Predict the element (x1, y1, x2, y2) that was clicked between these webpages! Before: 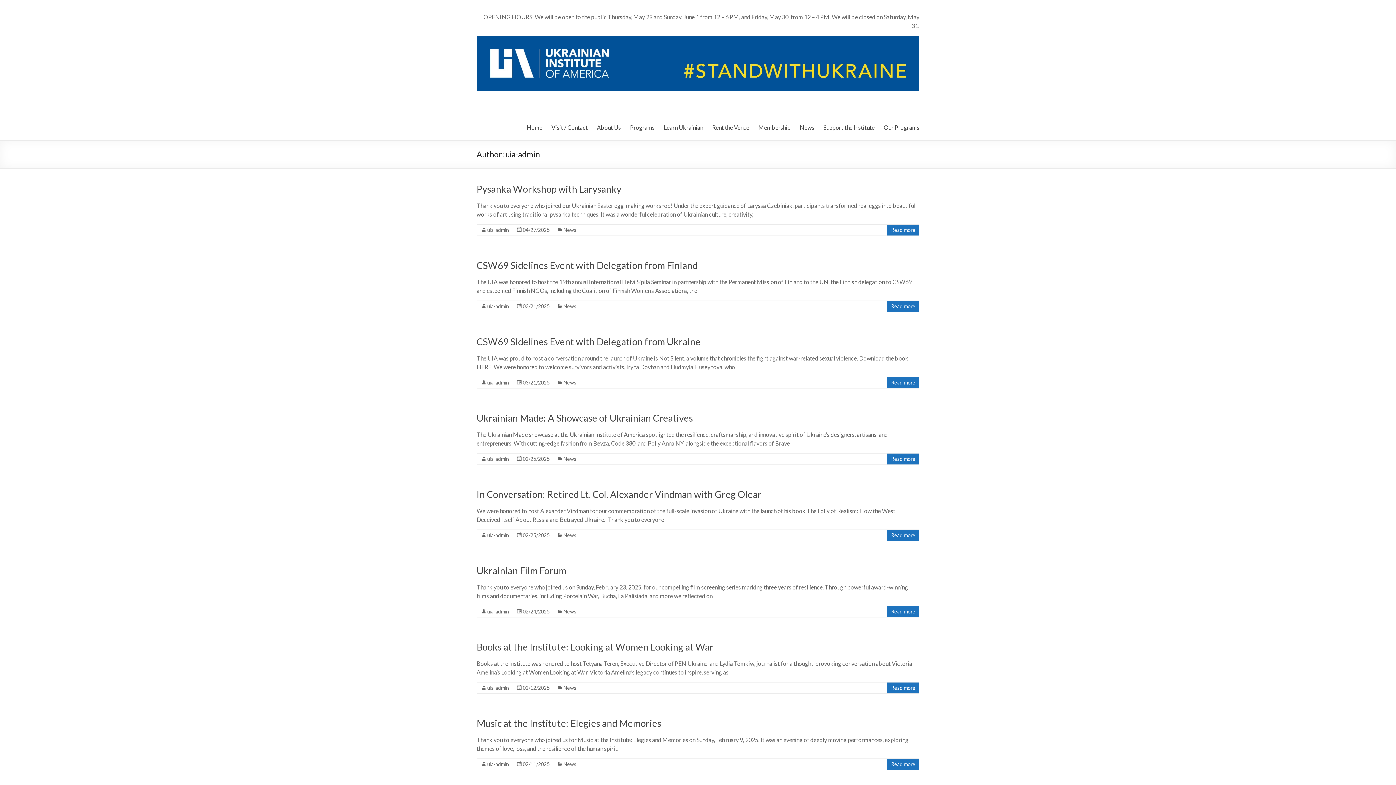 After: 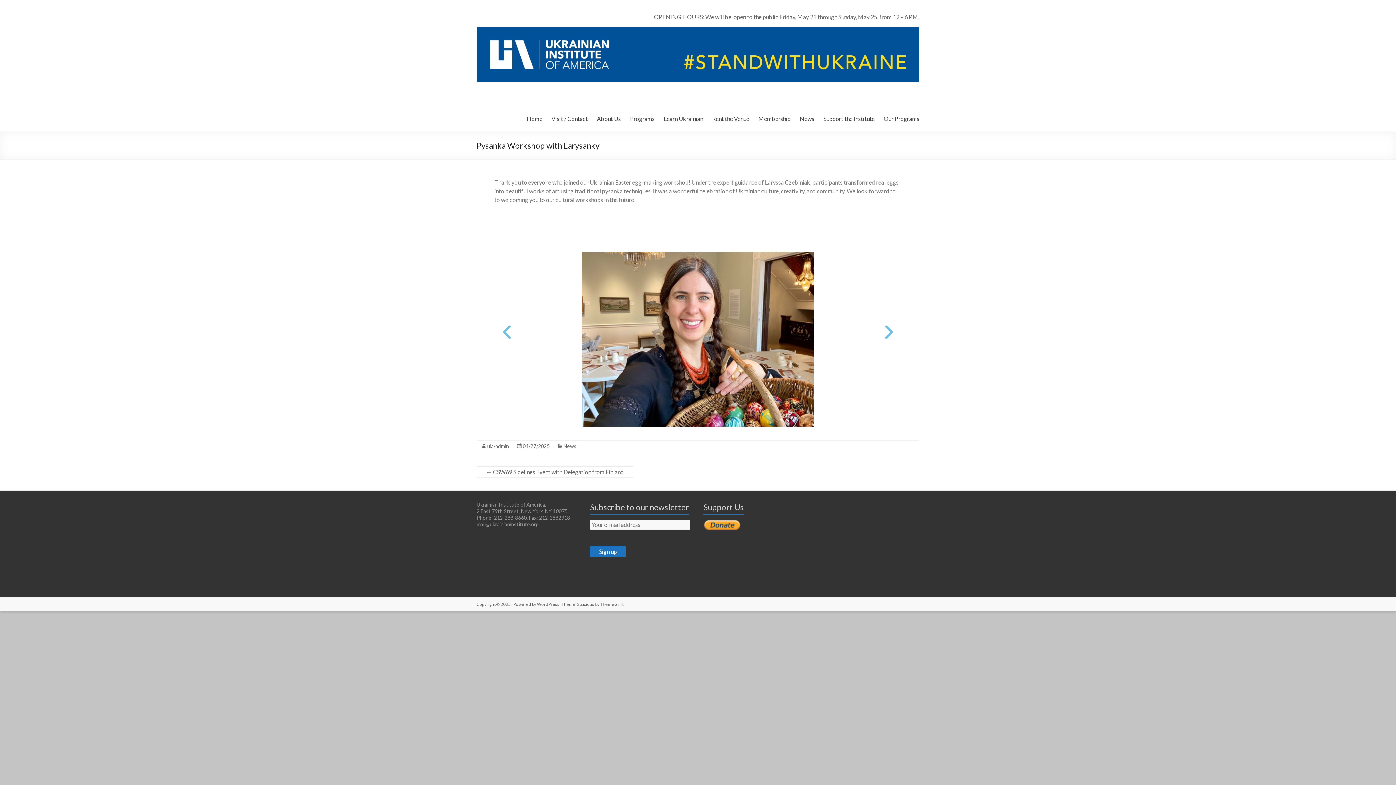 Action: bbox: (522, 227, 549, 233) label: 04/27/2025